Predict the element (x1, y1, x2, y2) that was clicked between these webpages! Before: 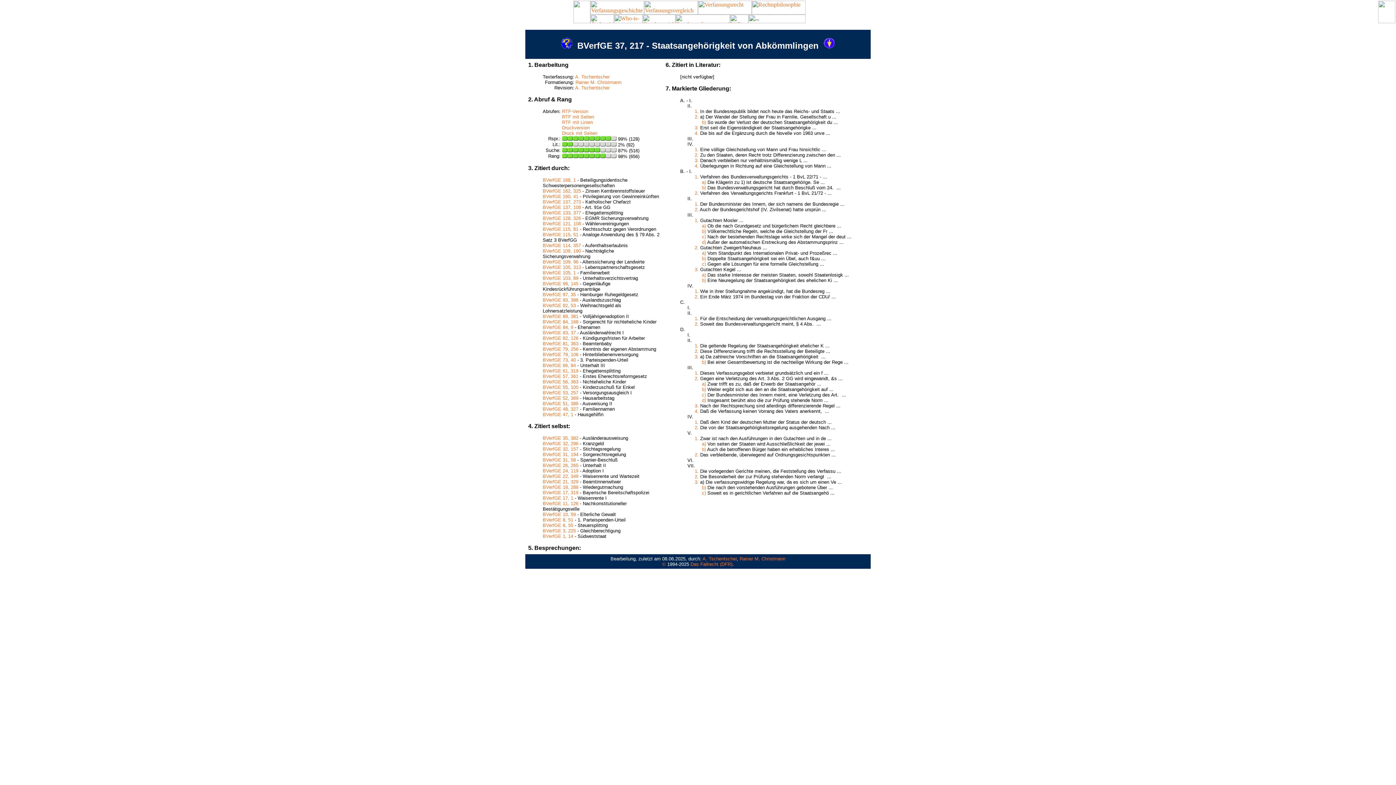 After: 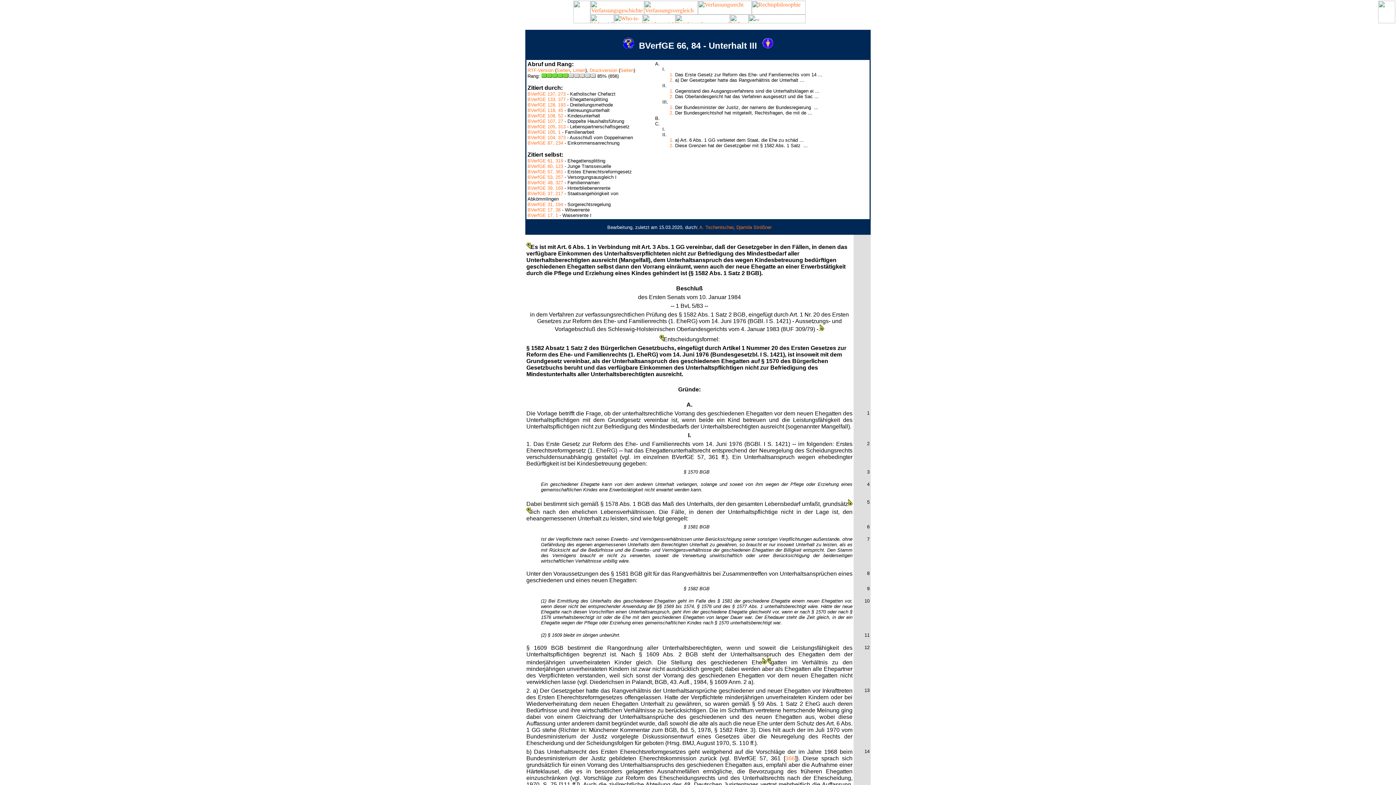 Action: bbox: (542, 362, 576, 368) label: BVerfGE 66, 84